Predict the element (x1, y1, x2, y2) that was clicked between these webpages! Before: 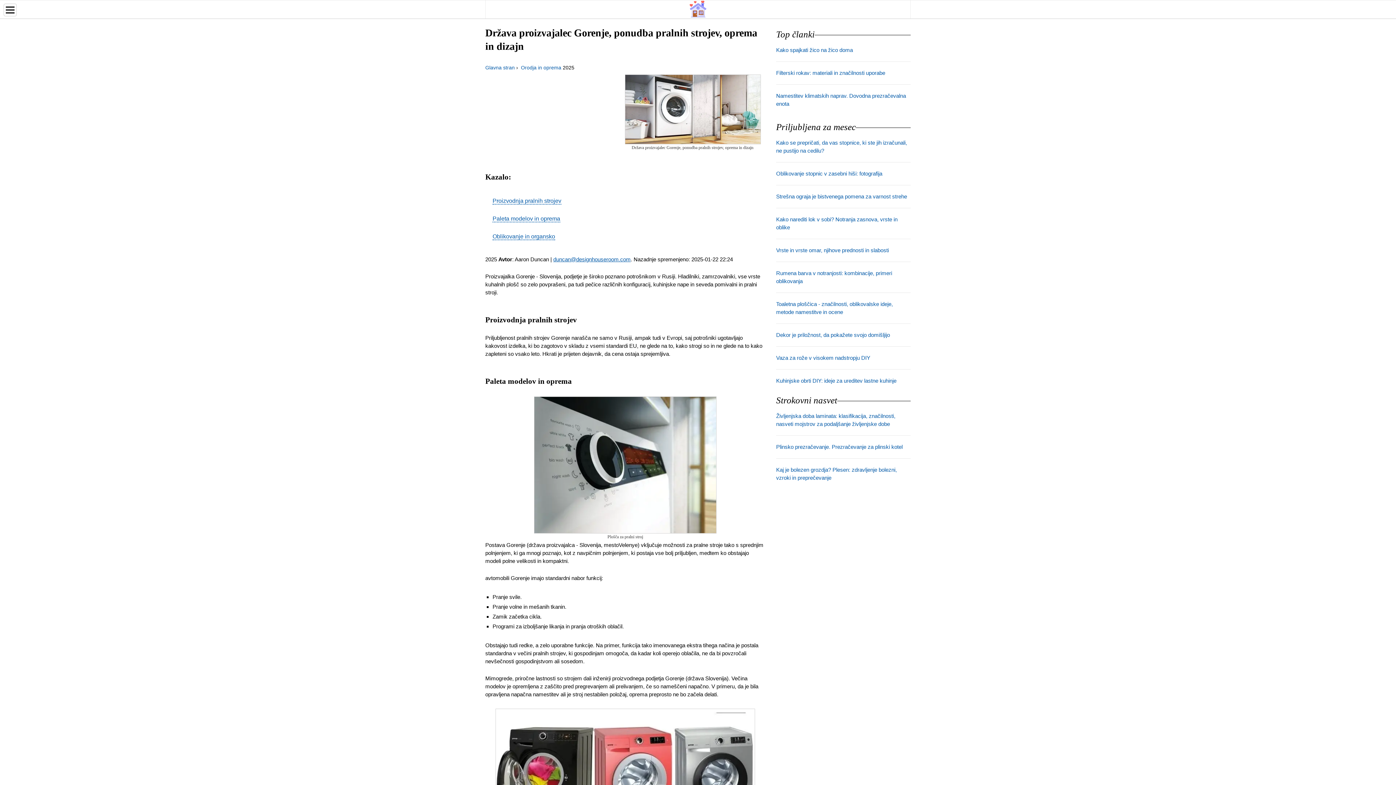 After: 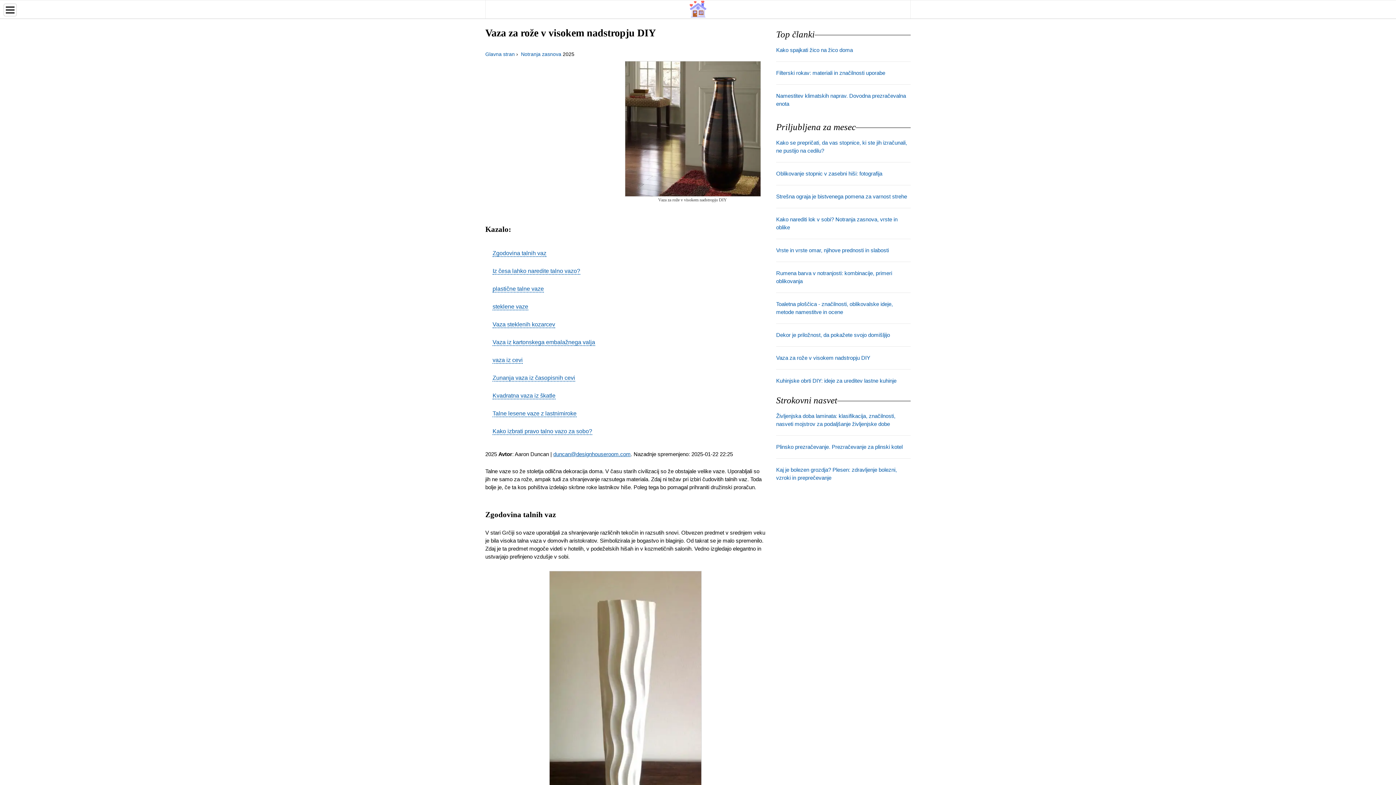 Action: bbox: (776, 355, 870, 361) label: Vaza za rože v visokem nadstropju DIY